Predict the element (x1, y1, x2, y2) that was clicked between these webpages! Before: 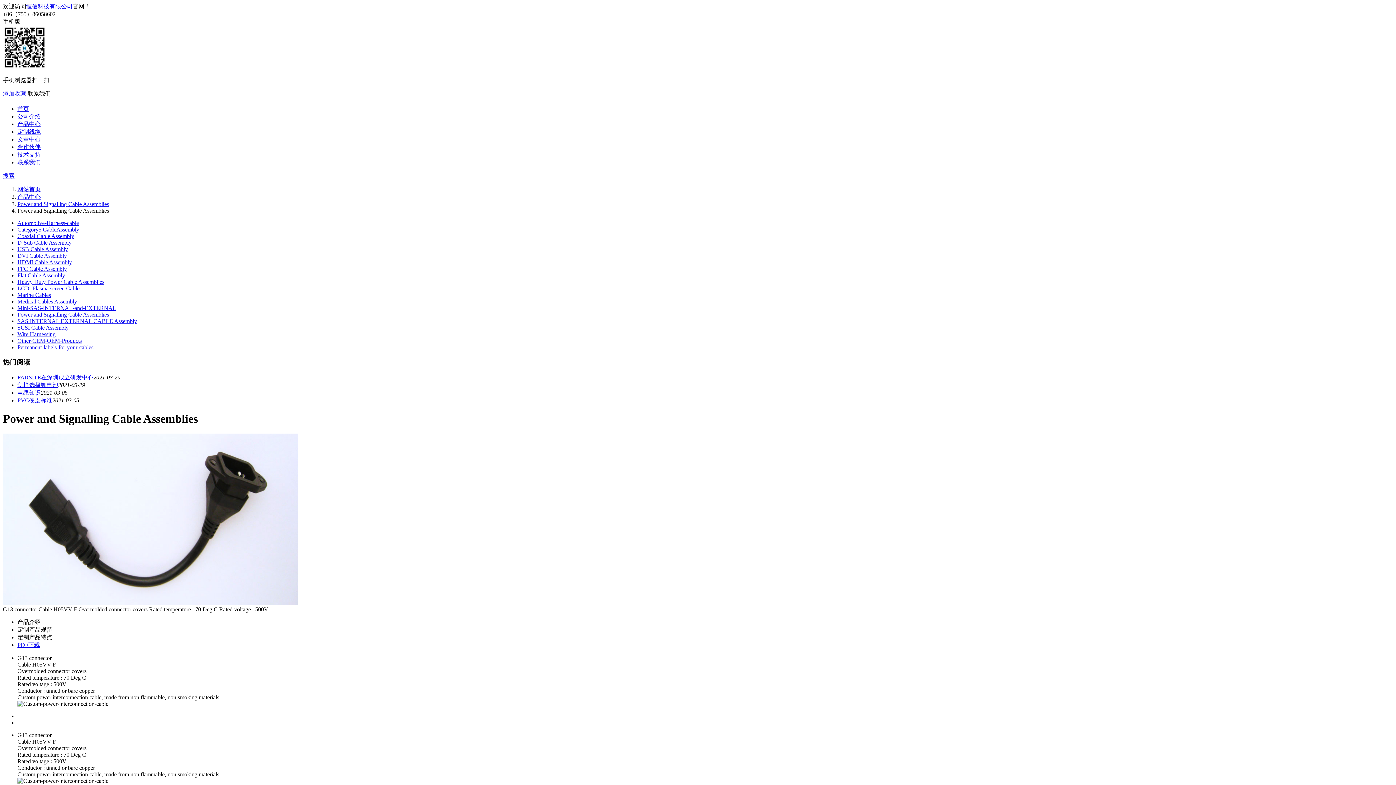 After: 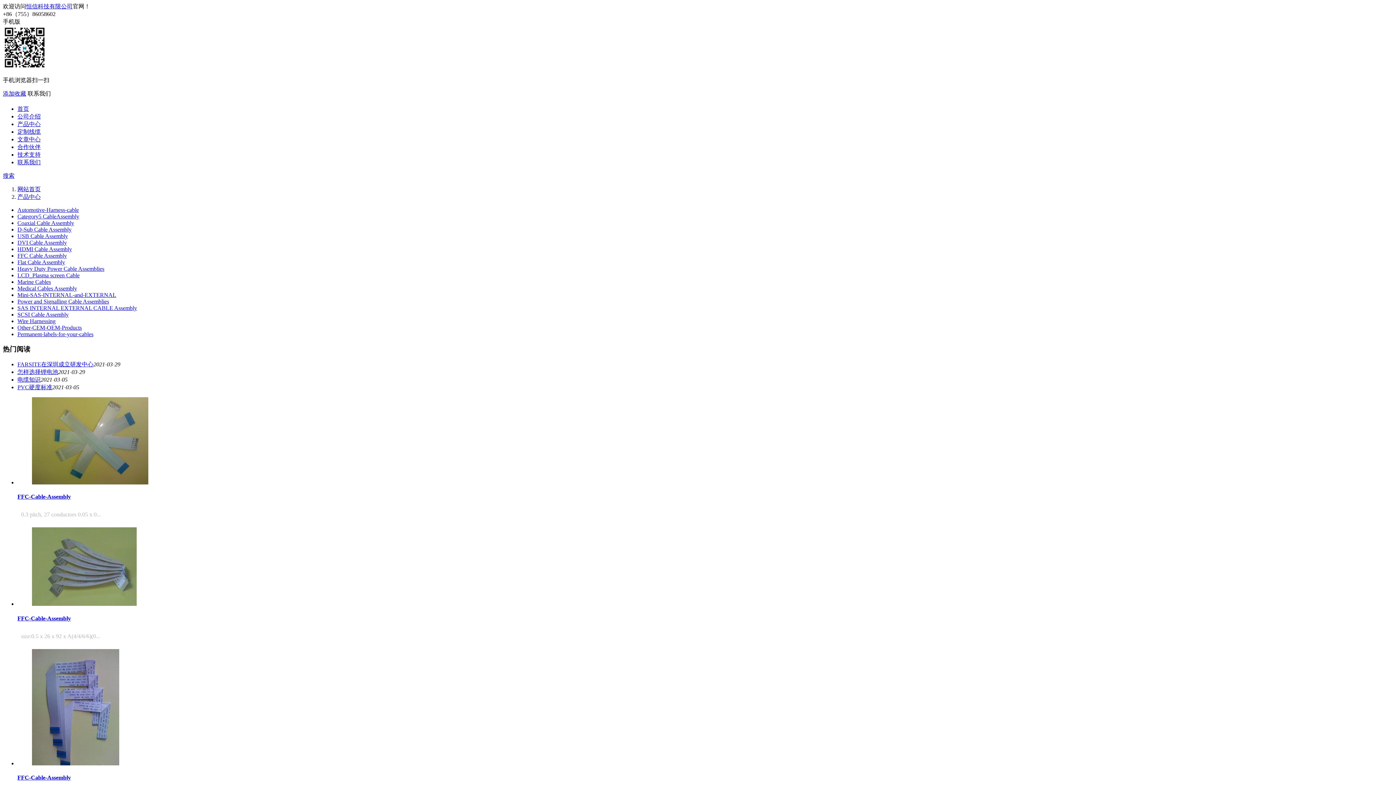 Action: bbox: (17, 193, 40, 200) label: 产品中心